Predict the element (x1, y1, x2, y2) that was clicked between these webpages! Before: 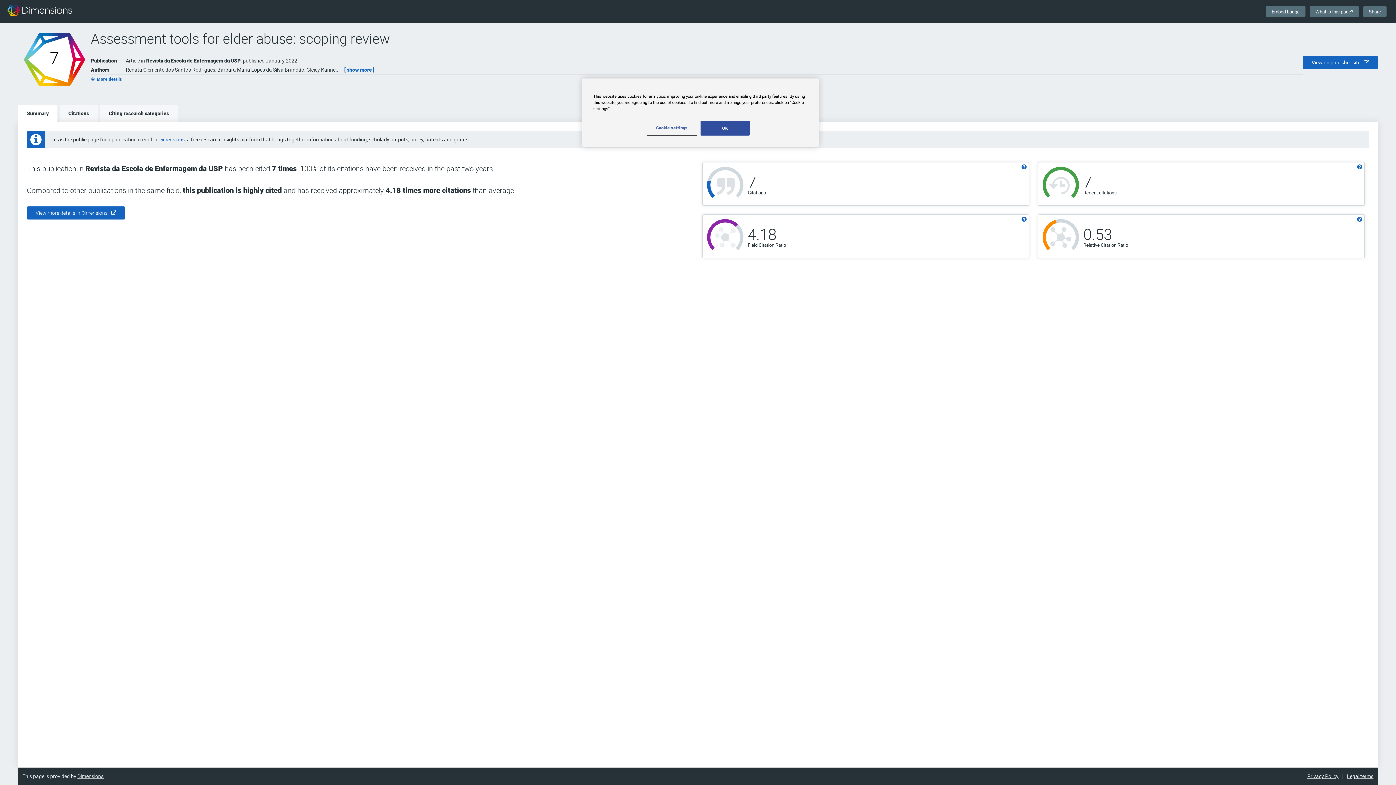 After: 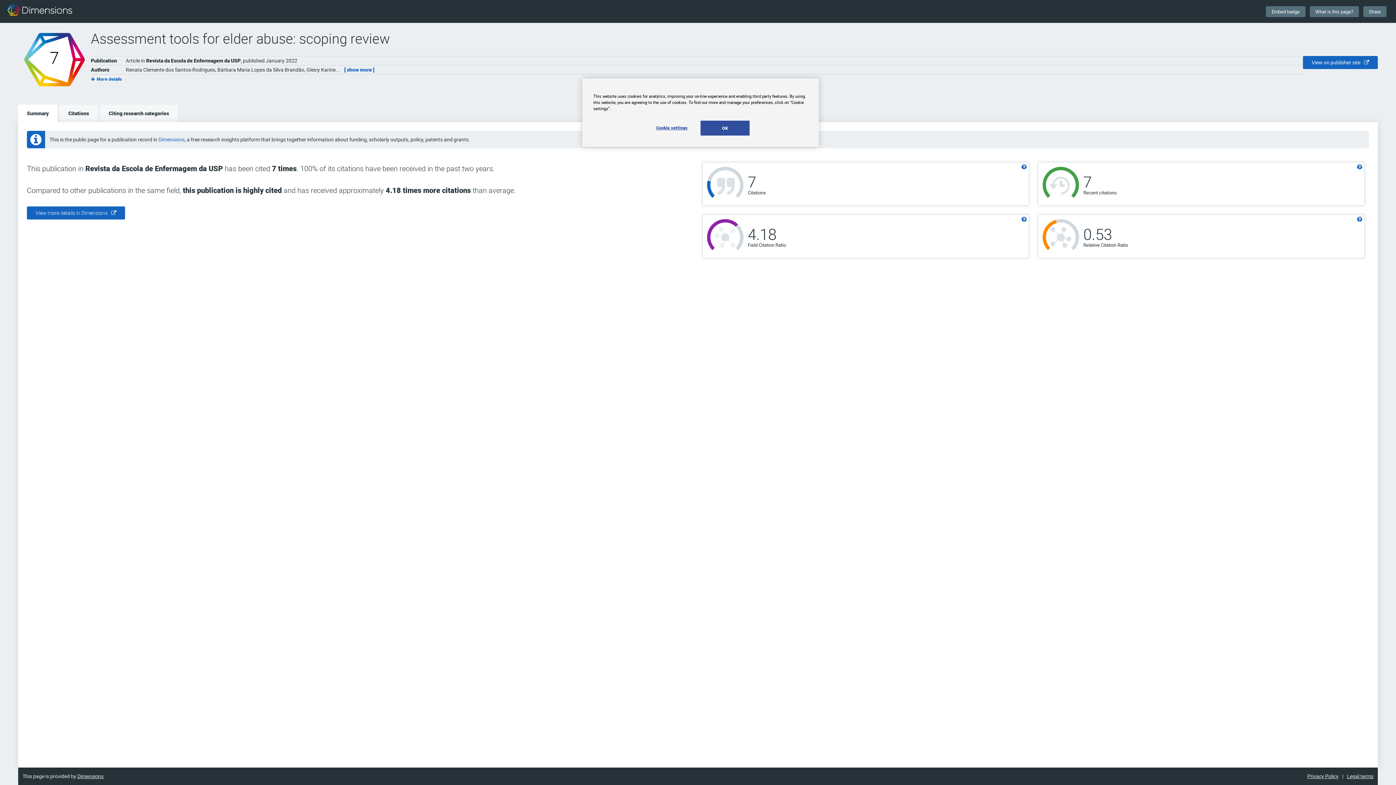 Action: bbox: (77, 773, 103, 780) label: Dimensions